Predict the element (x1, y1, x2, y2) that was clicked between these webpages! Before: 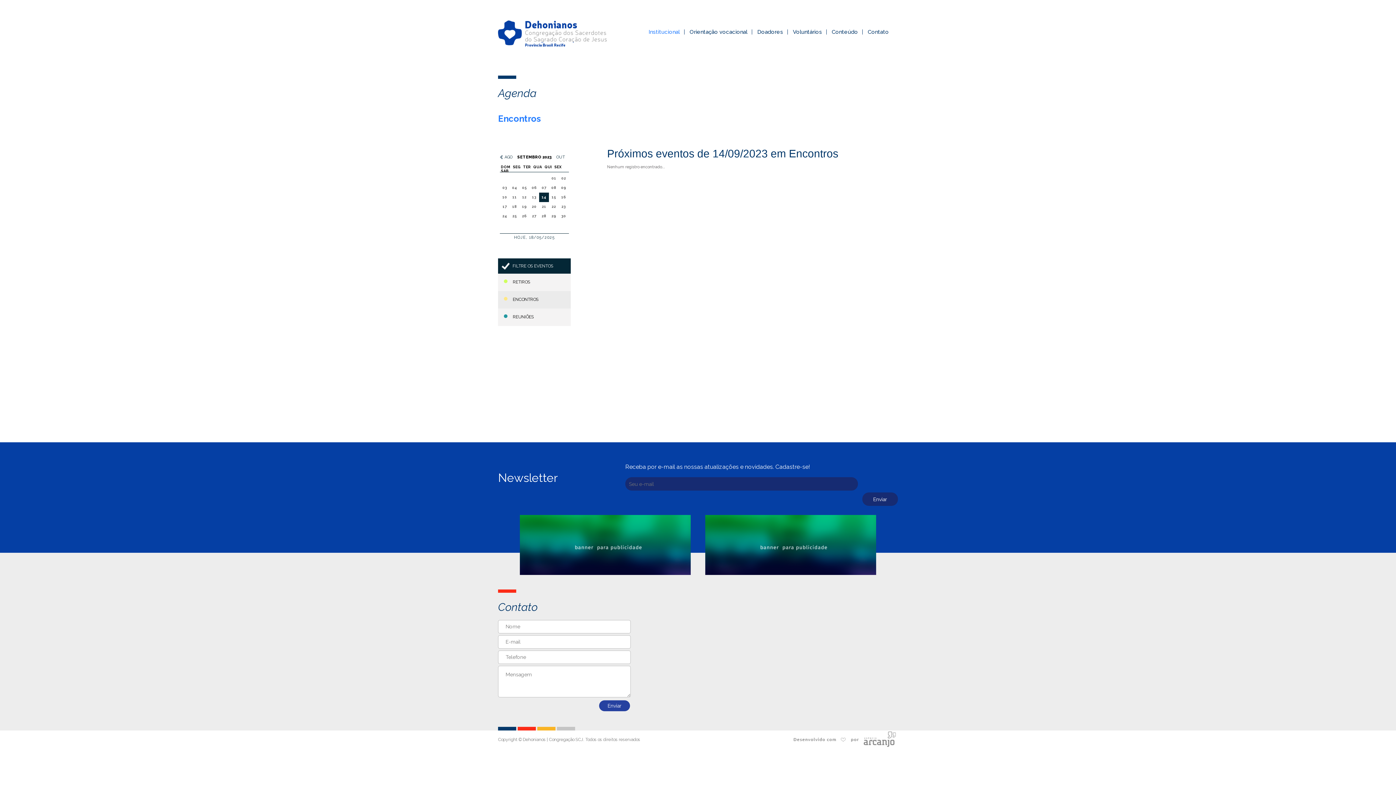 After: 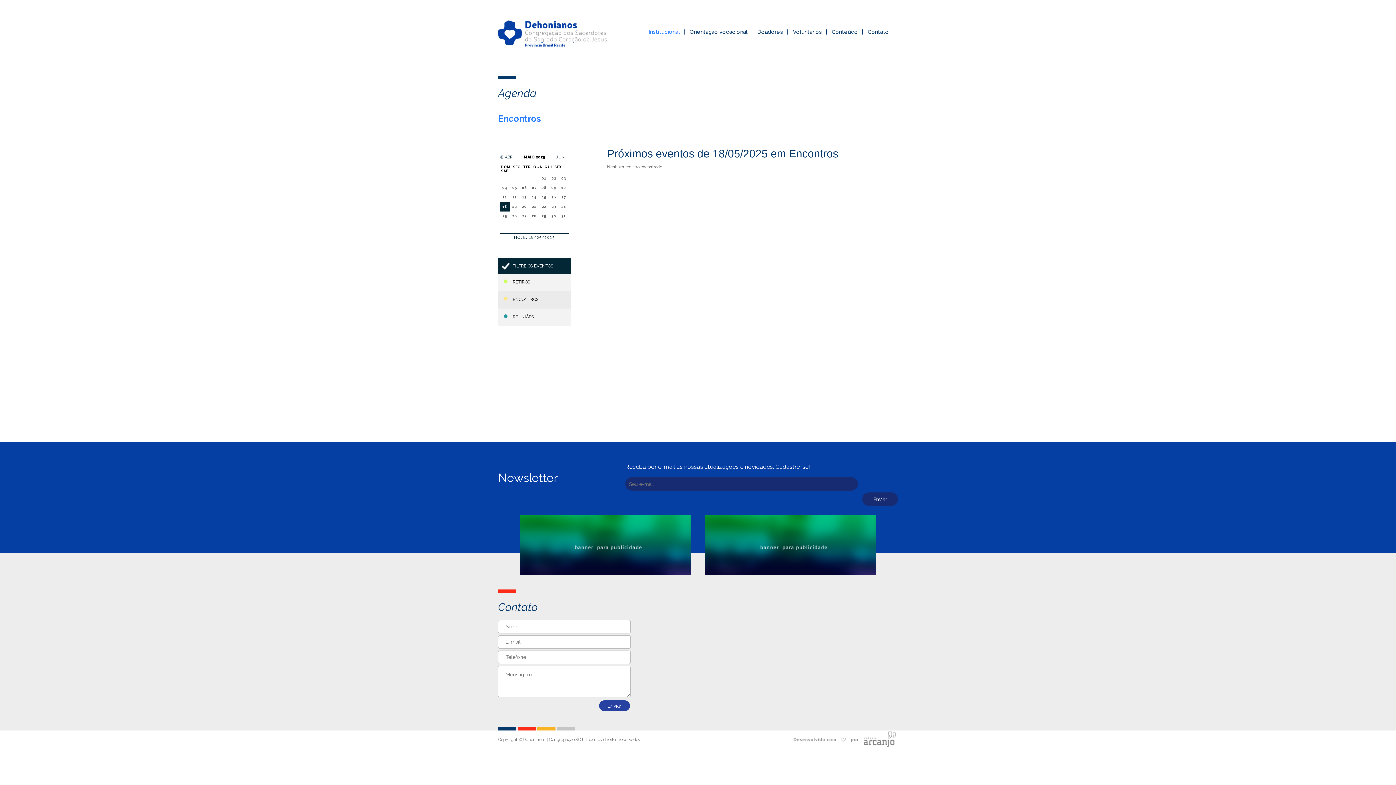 Action: label: HOJE, 18/05/2025 bbox: (500, 233, 569, 242)